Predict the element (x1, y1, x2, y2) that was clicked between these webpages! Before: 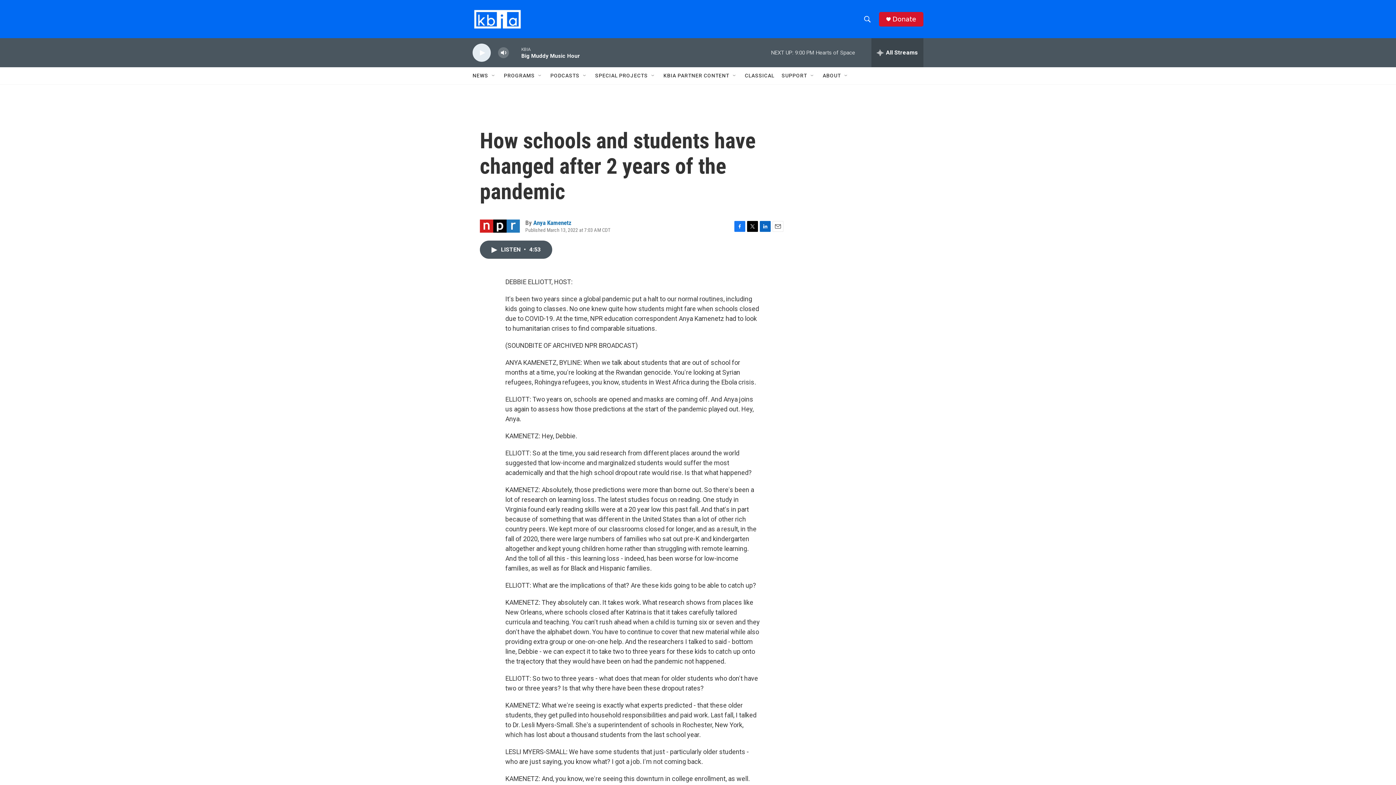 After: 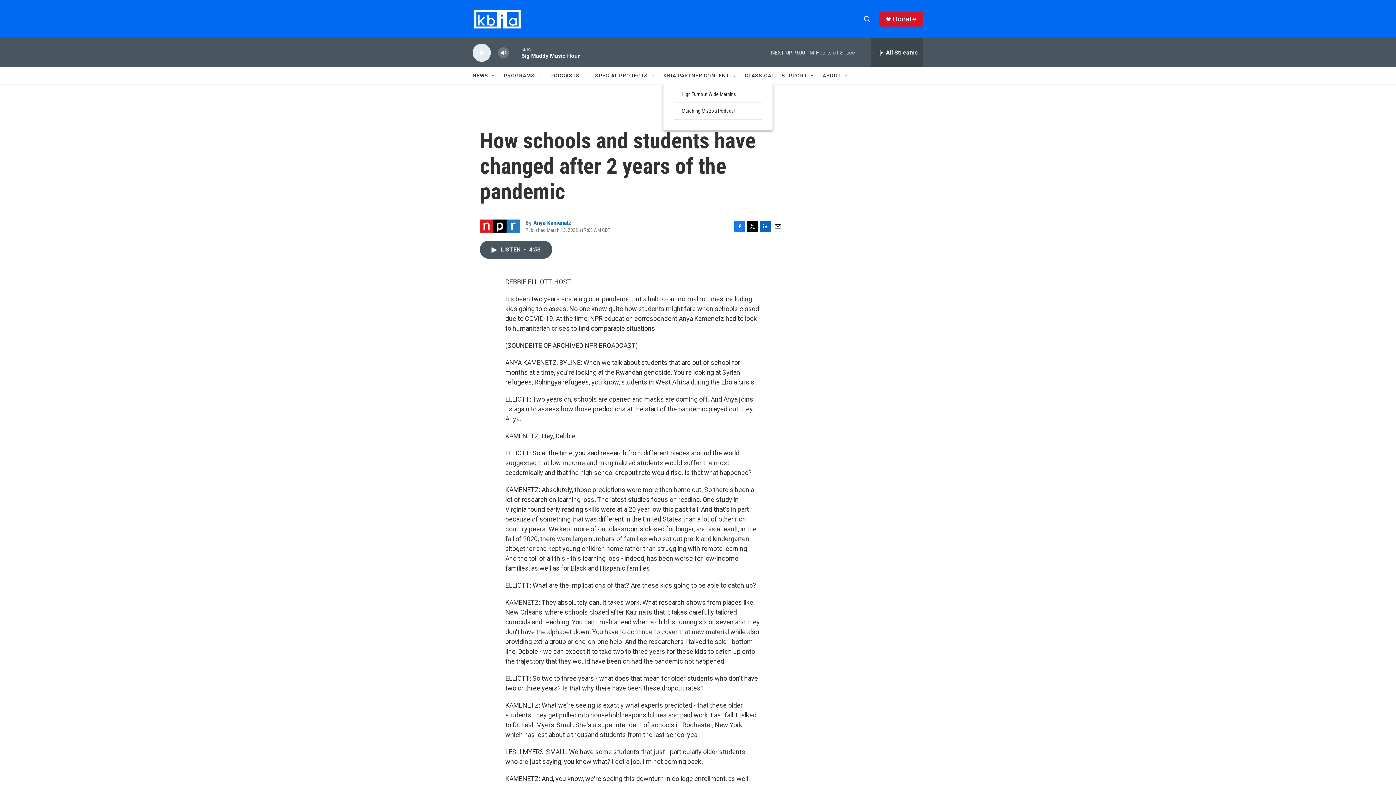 Action: label: Open Sub Navigation bbox: (732, 72, 737, 78)